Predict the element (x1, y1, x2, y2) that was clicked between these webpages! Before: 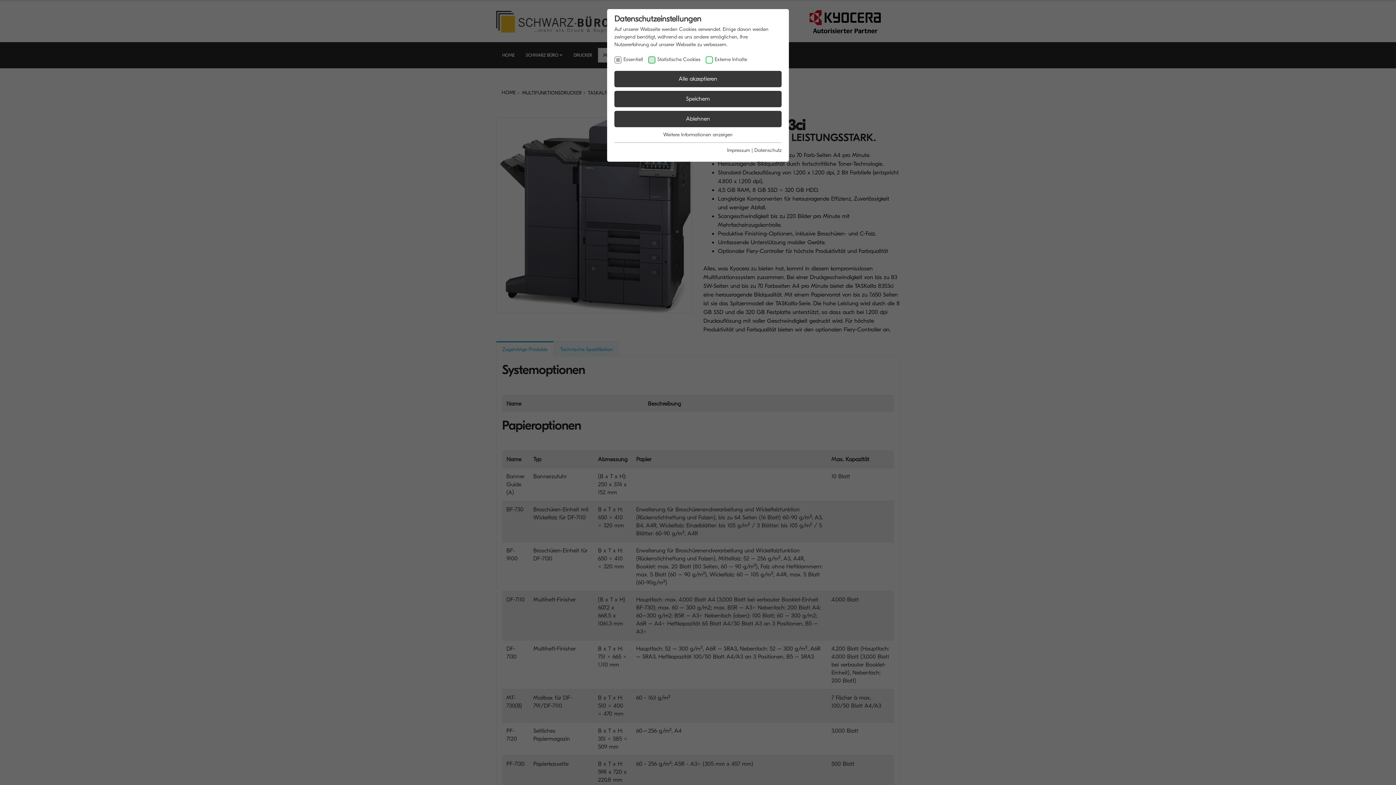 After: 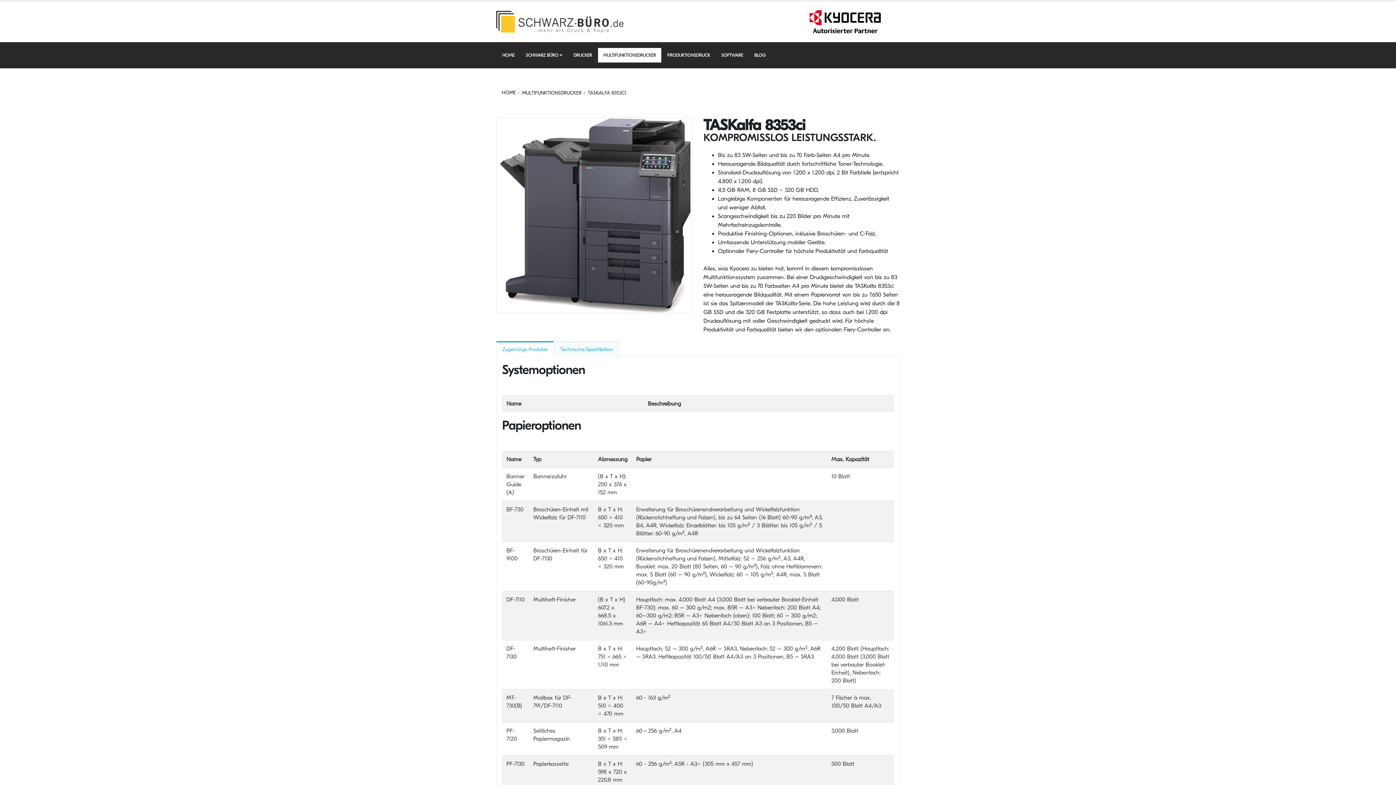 Action: label: Speichern bbox: (614, 90, 781, 107)